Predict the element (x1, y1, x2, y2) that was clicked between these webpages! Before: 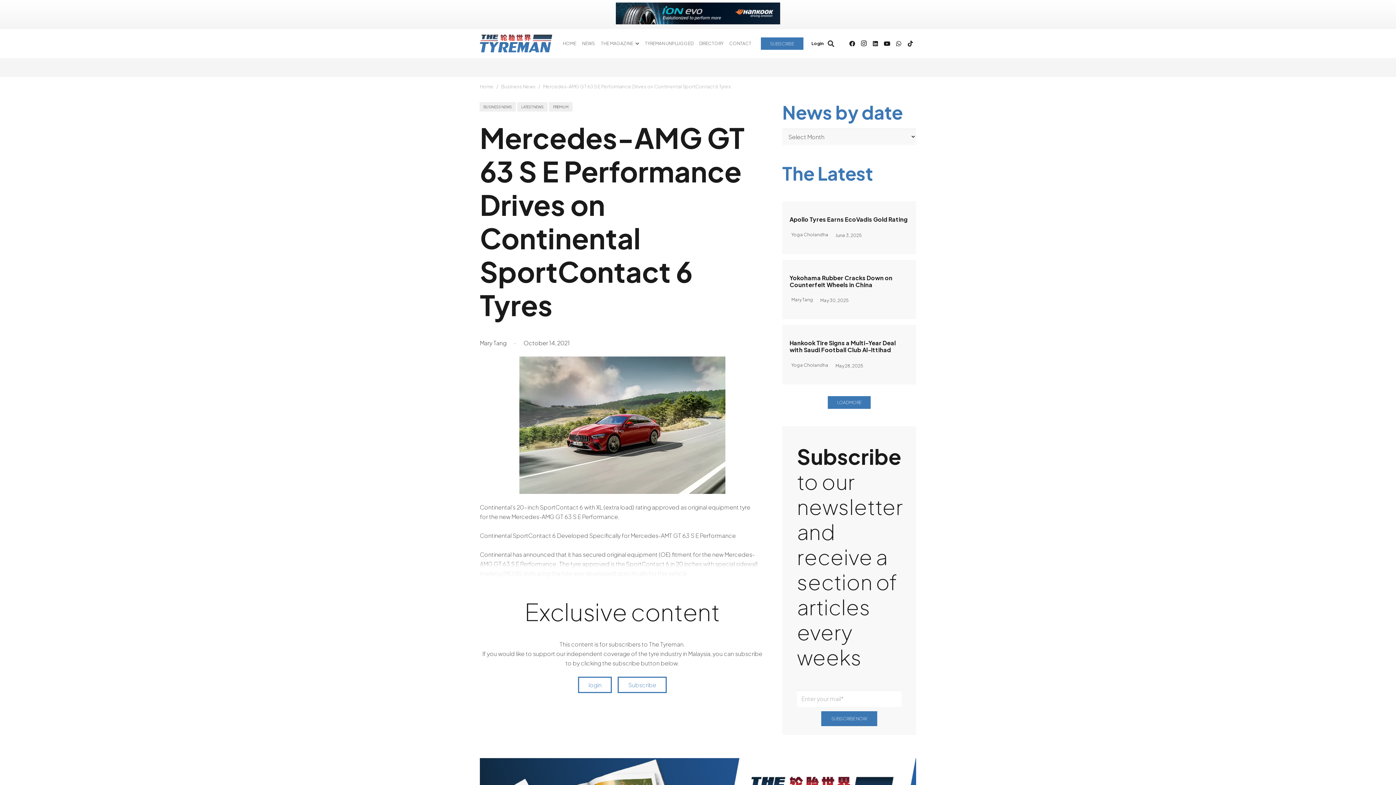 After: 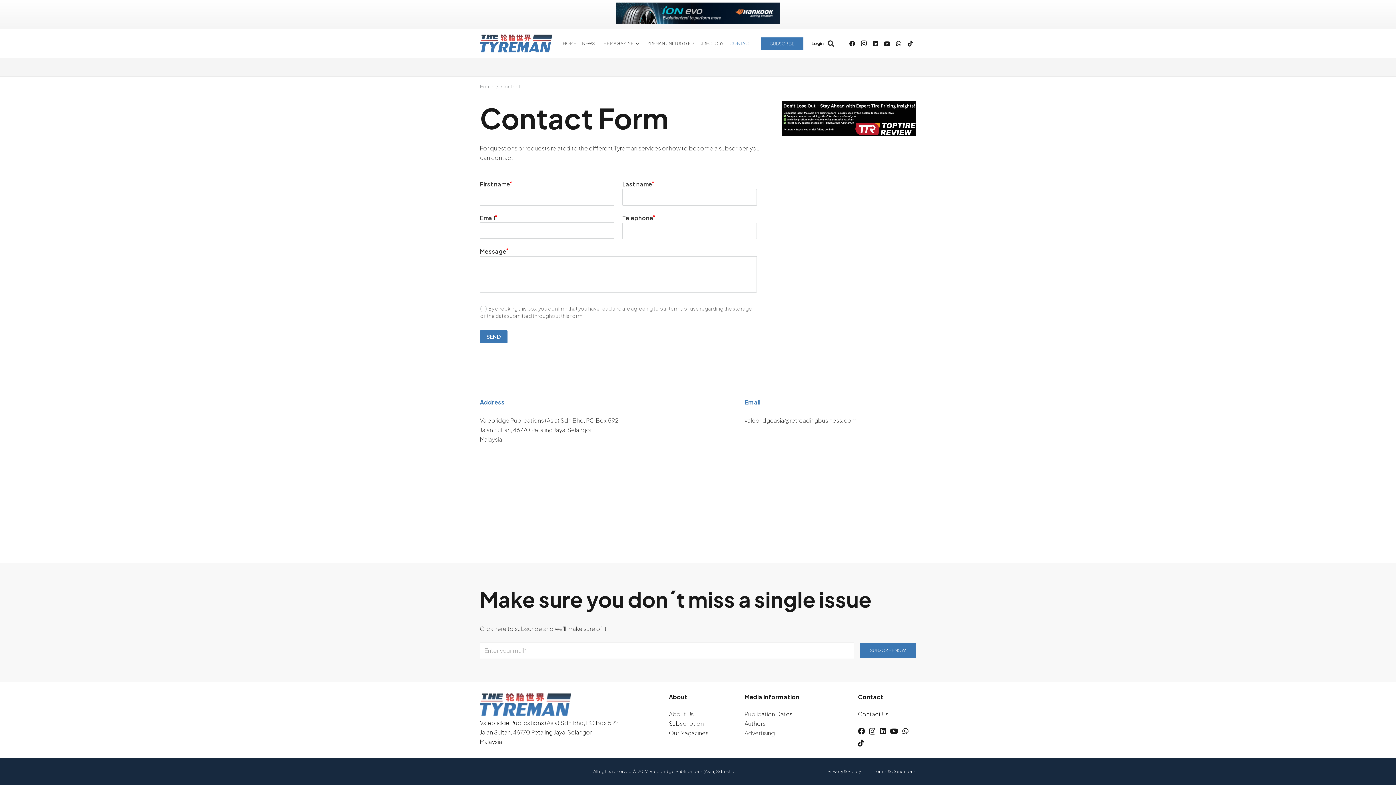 Action: label: CONTACT bbox: (726, 29, 754, 58)